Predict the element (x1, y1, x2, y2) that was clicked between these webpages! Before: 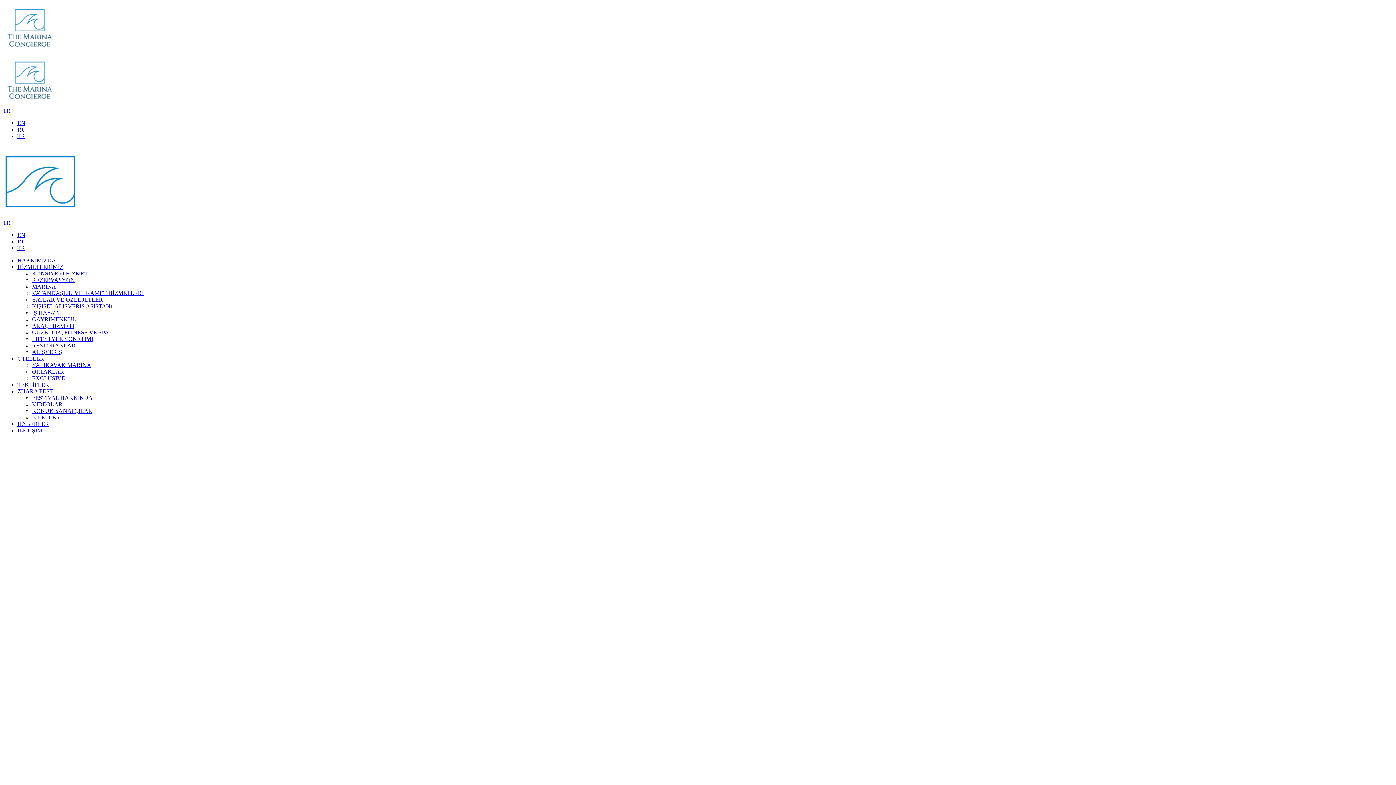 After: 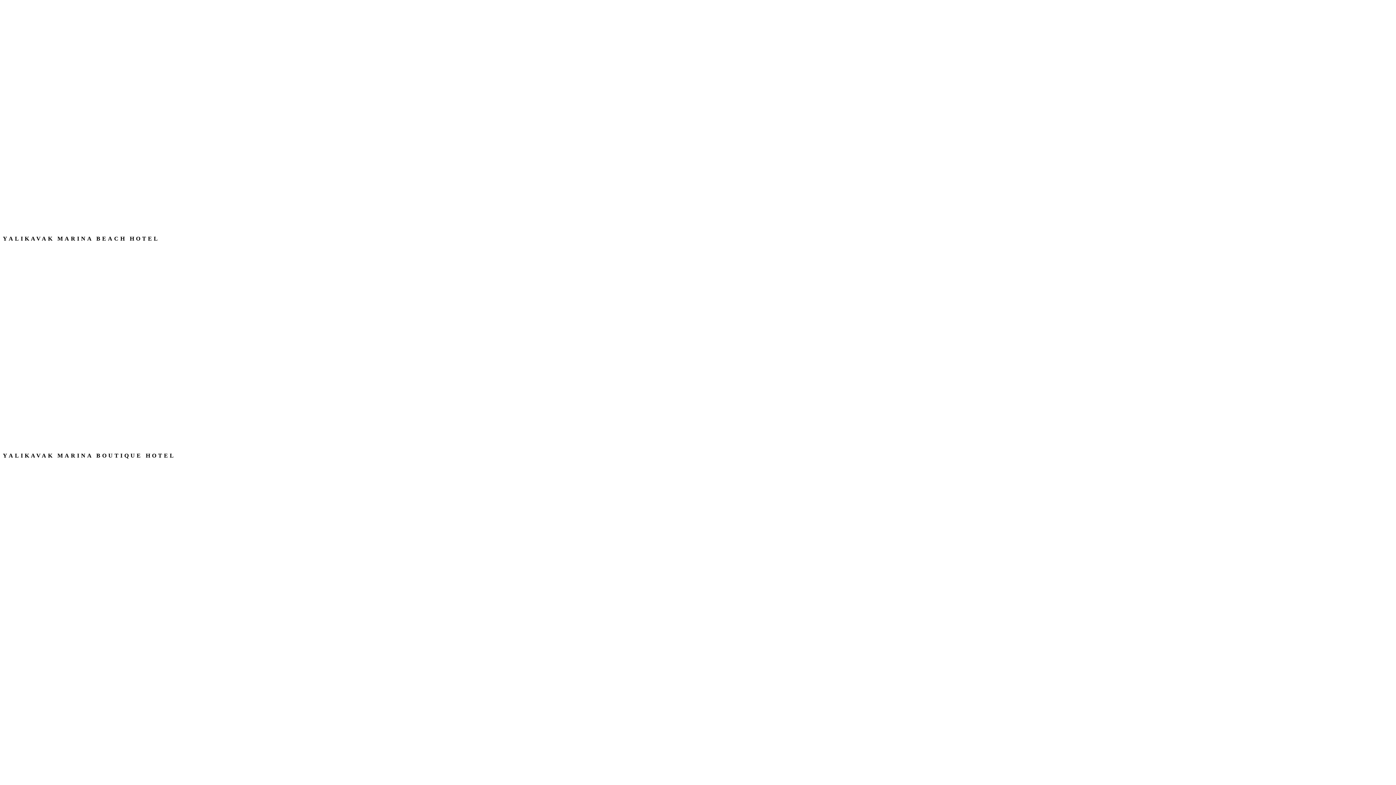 Action: label: YALIKAVAK MARINA bbox: (32, 362, 91, 368)